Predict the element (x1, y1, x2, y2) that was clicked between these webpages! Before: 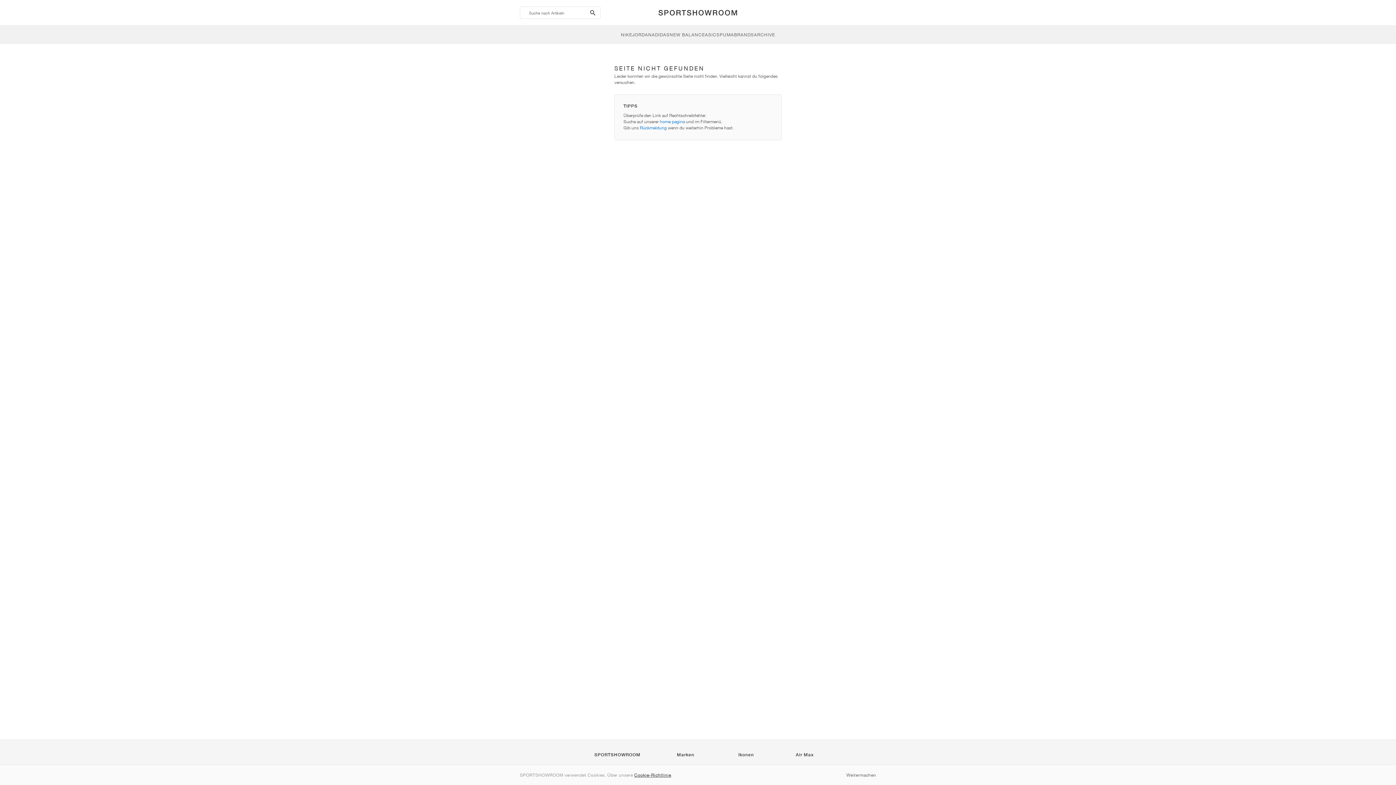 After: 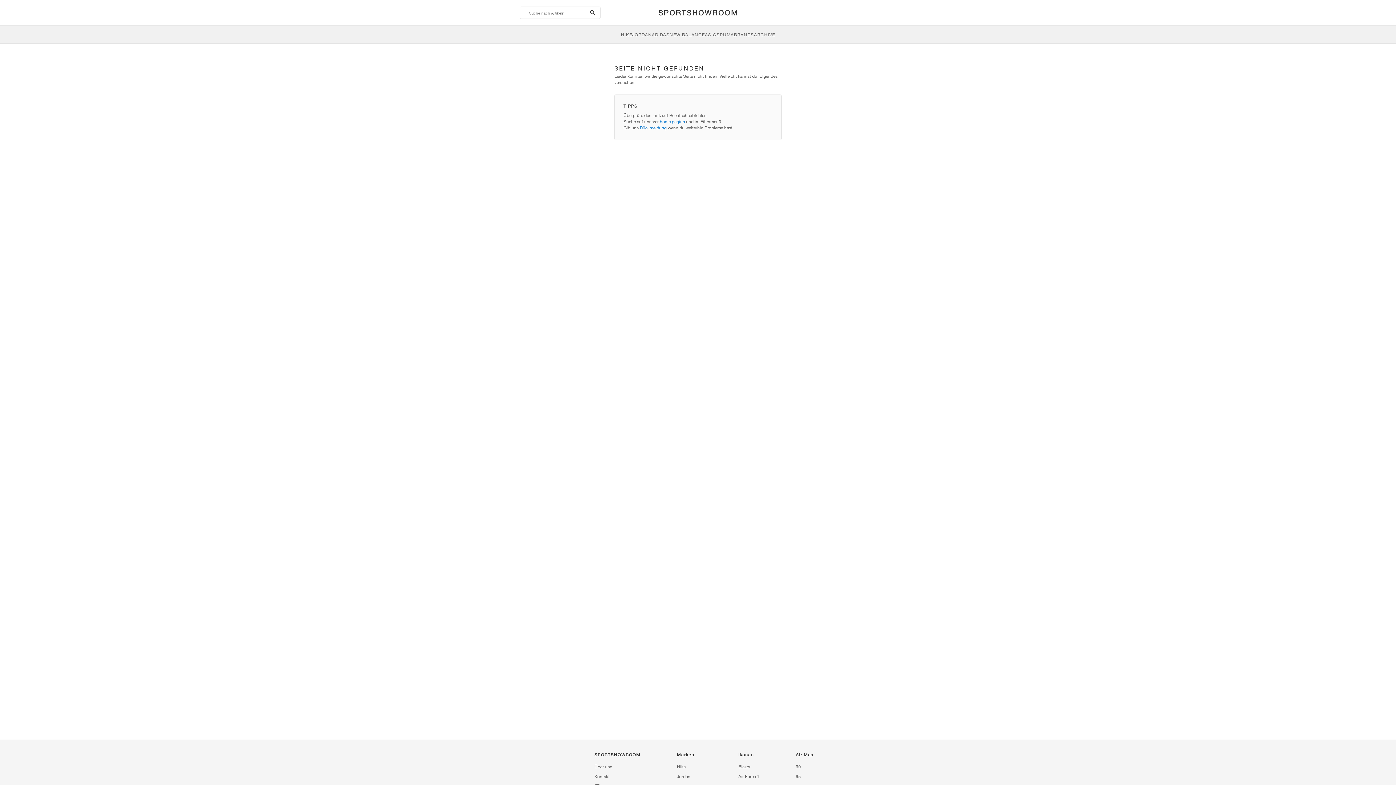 Action: label: Weitermachen bbox: (846, 772, 876, 778)